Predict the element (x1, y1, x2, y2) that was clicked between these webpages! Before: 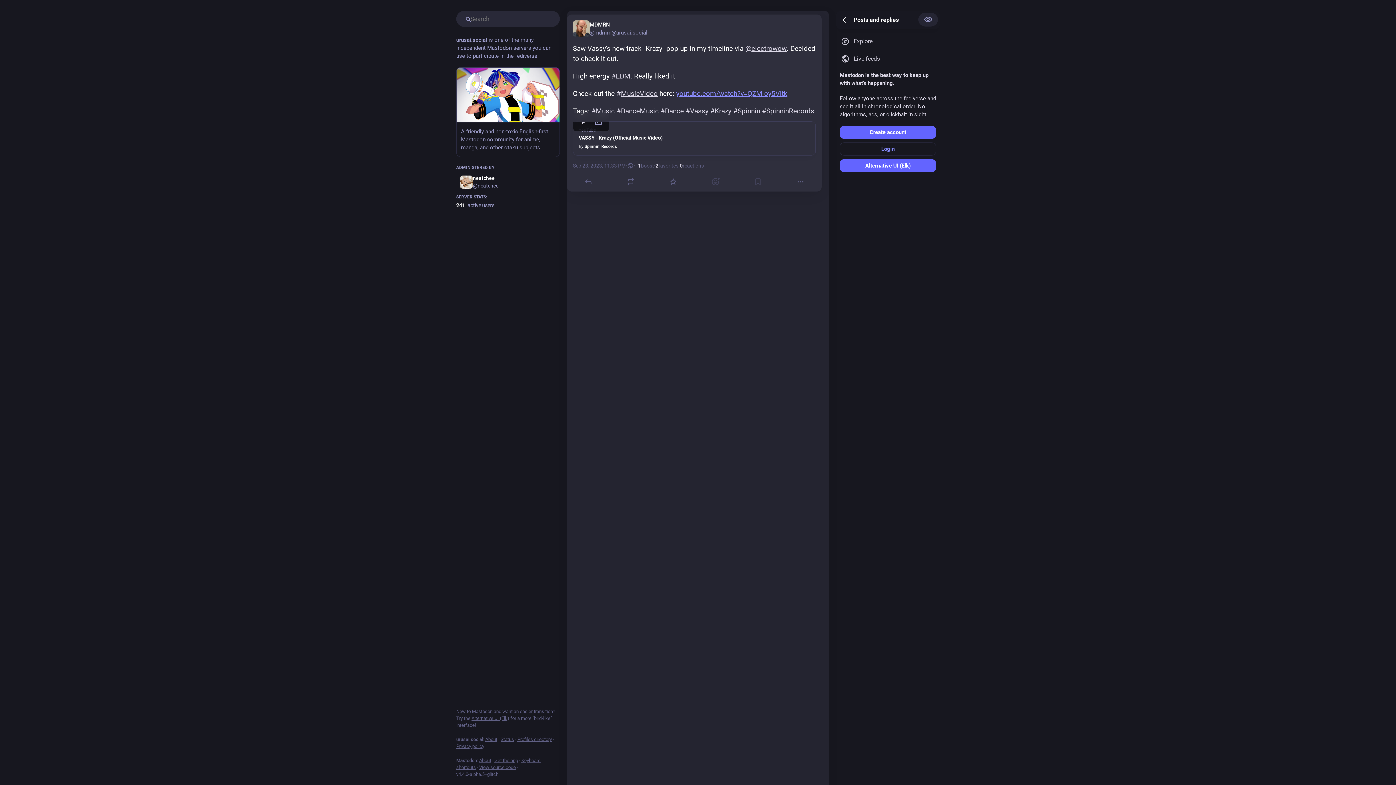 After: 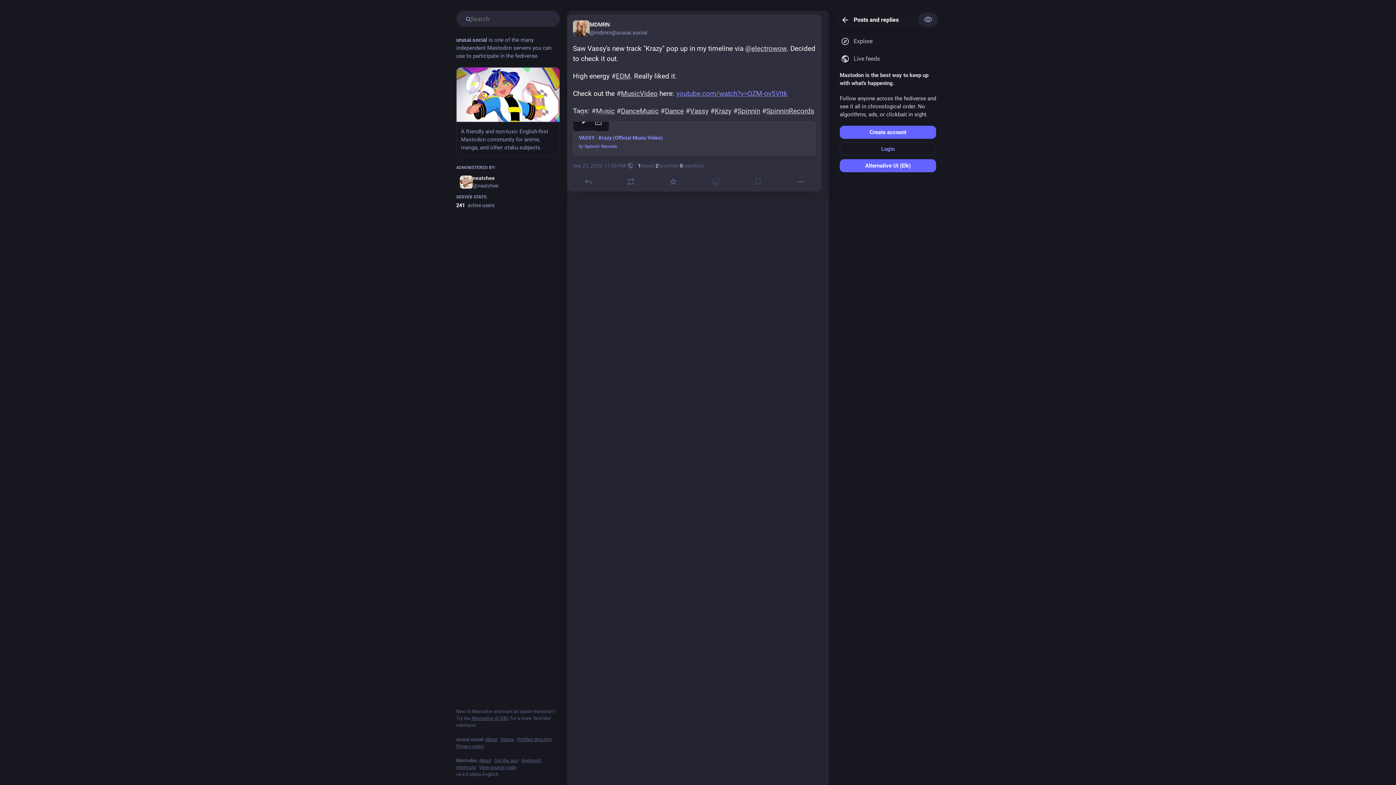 Action: bbox: (573, 121, 815, 155) label: YouTube
VASSY - Krazy (Official Music Video)
By Spinnin' Records